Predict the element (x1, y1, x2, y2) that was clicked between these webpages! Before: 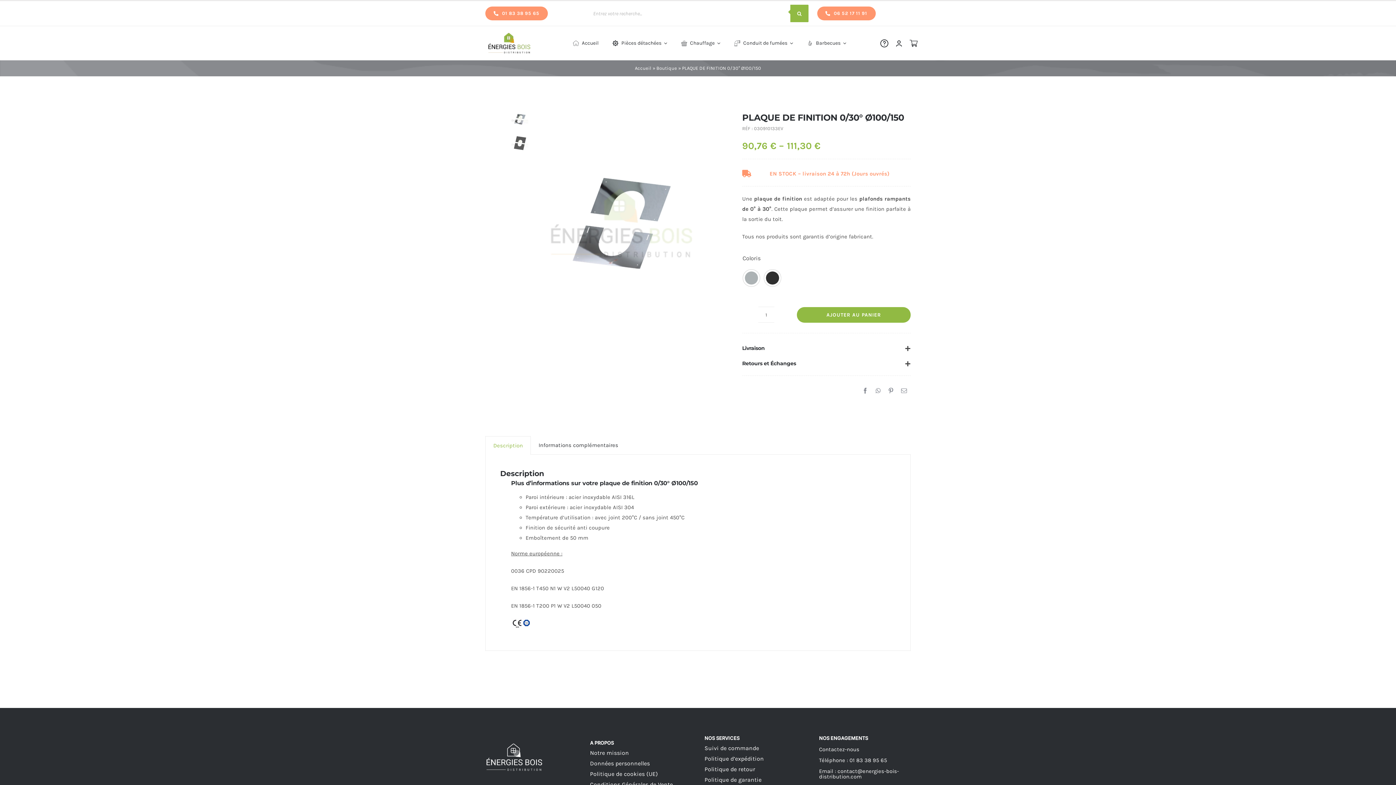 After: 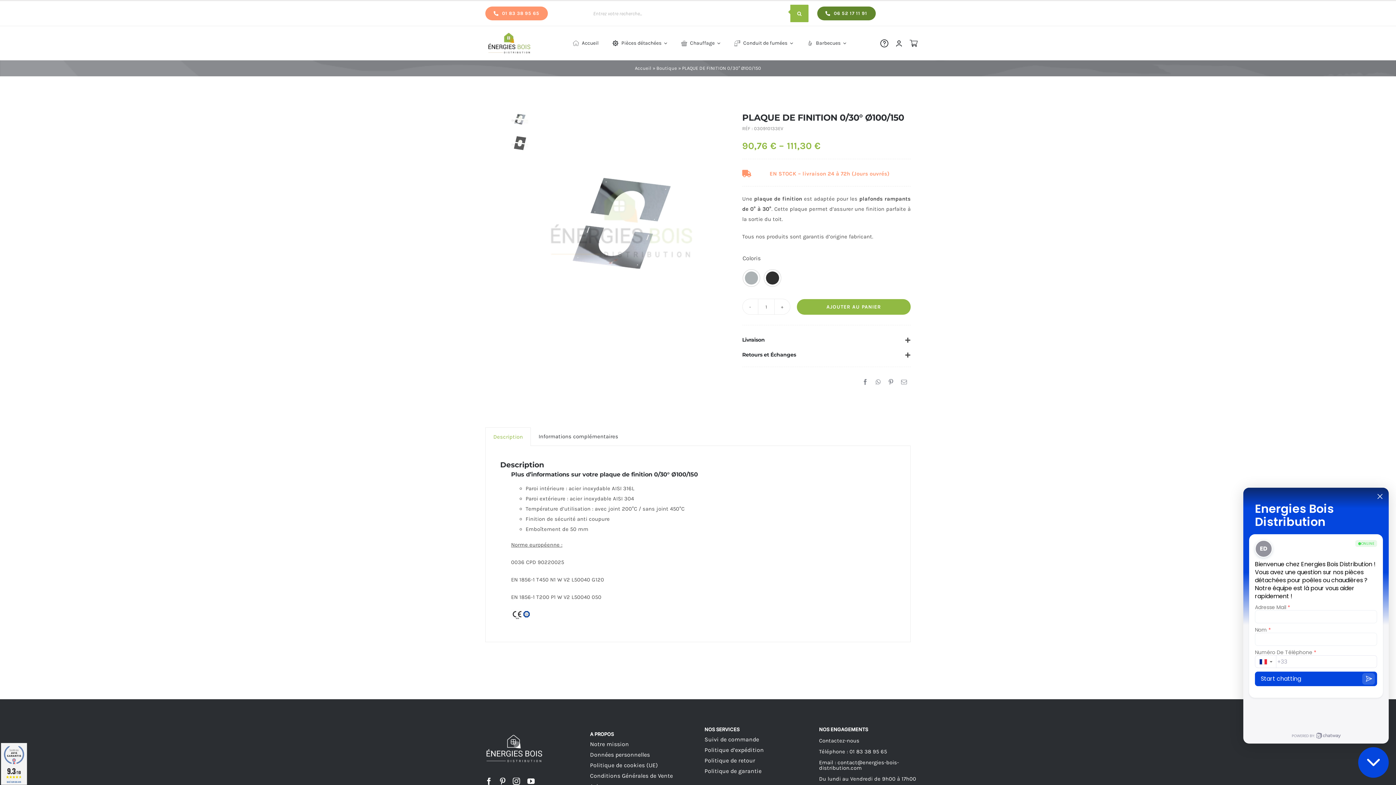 Action: label: 06 52 17 11 91 bbox: (817, 6, 875, 20)